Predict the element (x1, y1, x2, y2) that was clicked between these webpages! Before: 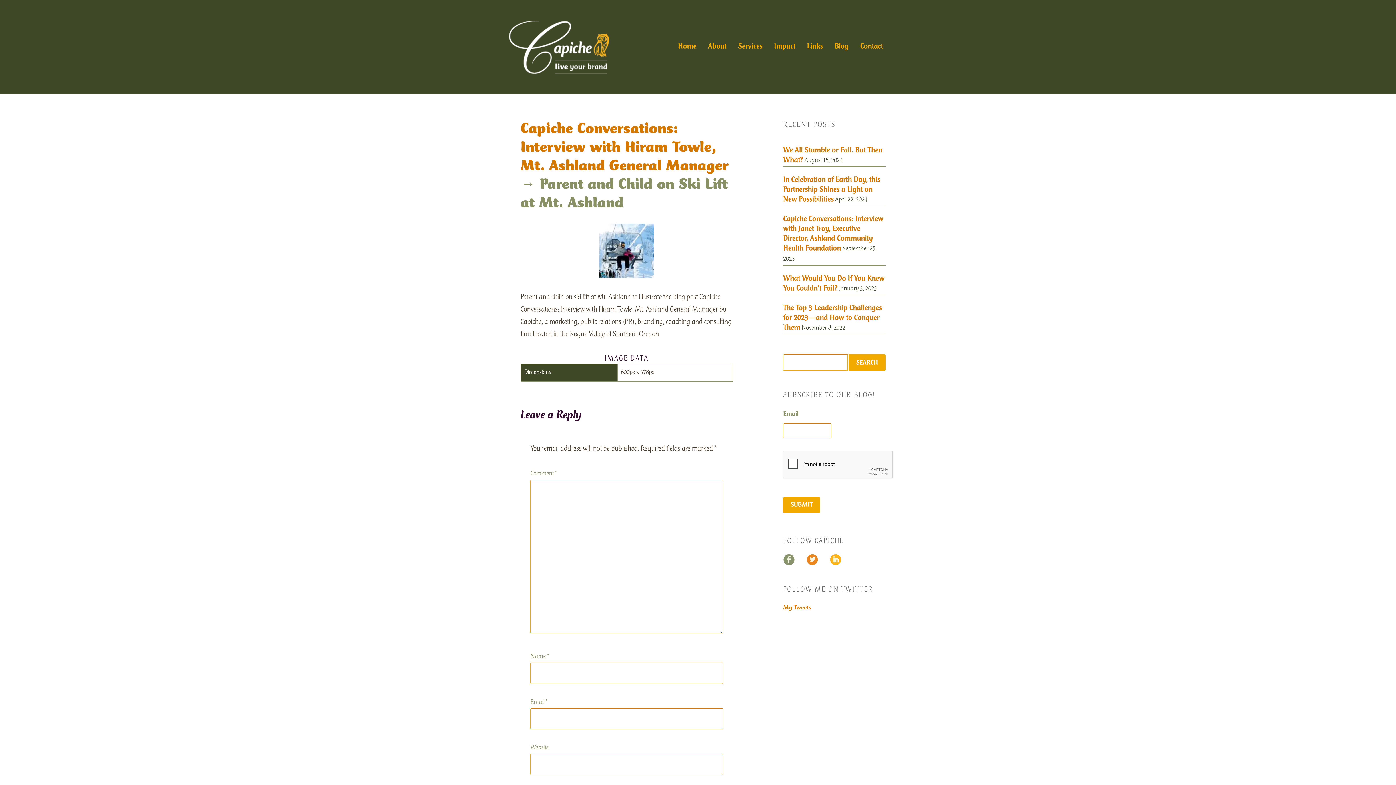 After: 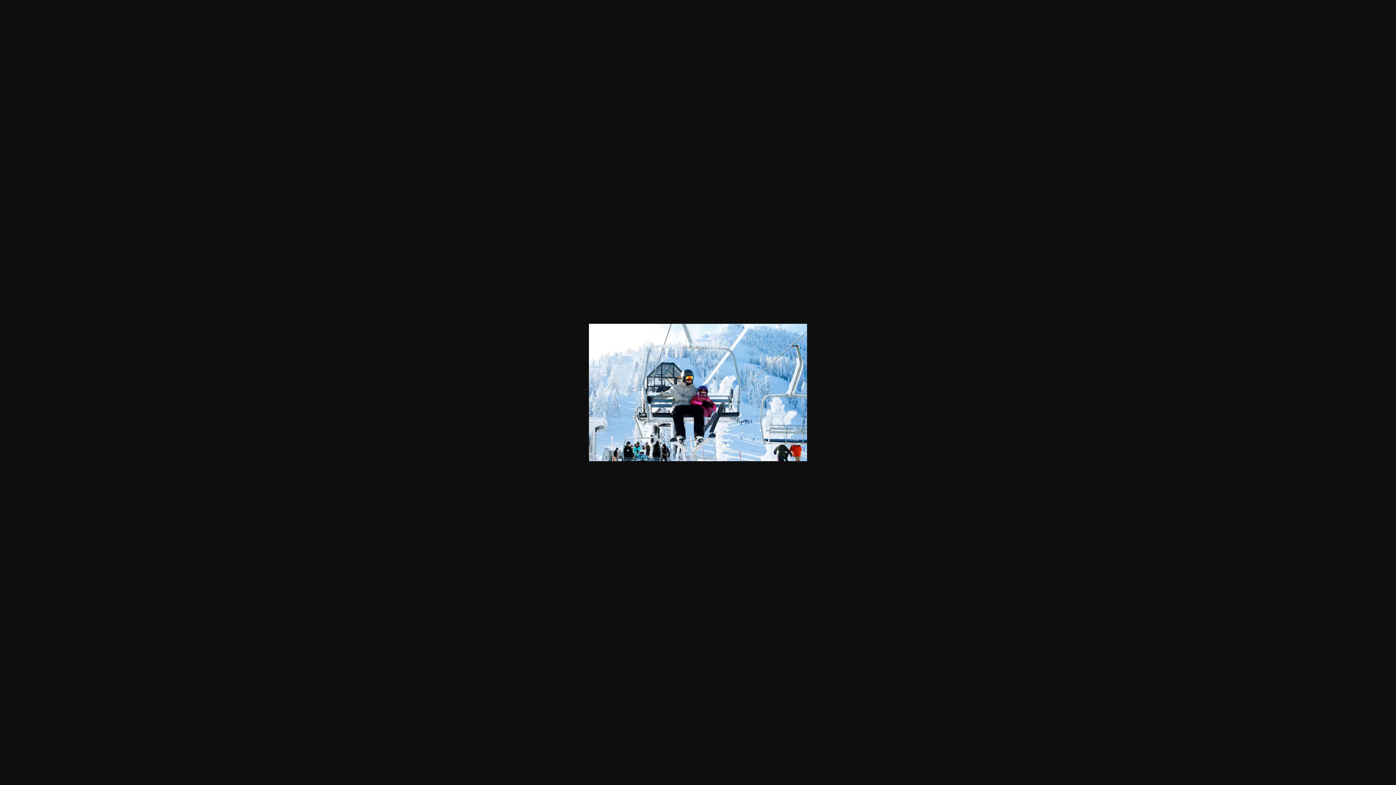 Action: bbox: (599, 225, 654, 233)